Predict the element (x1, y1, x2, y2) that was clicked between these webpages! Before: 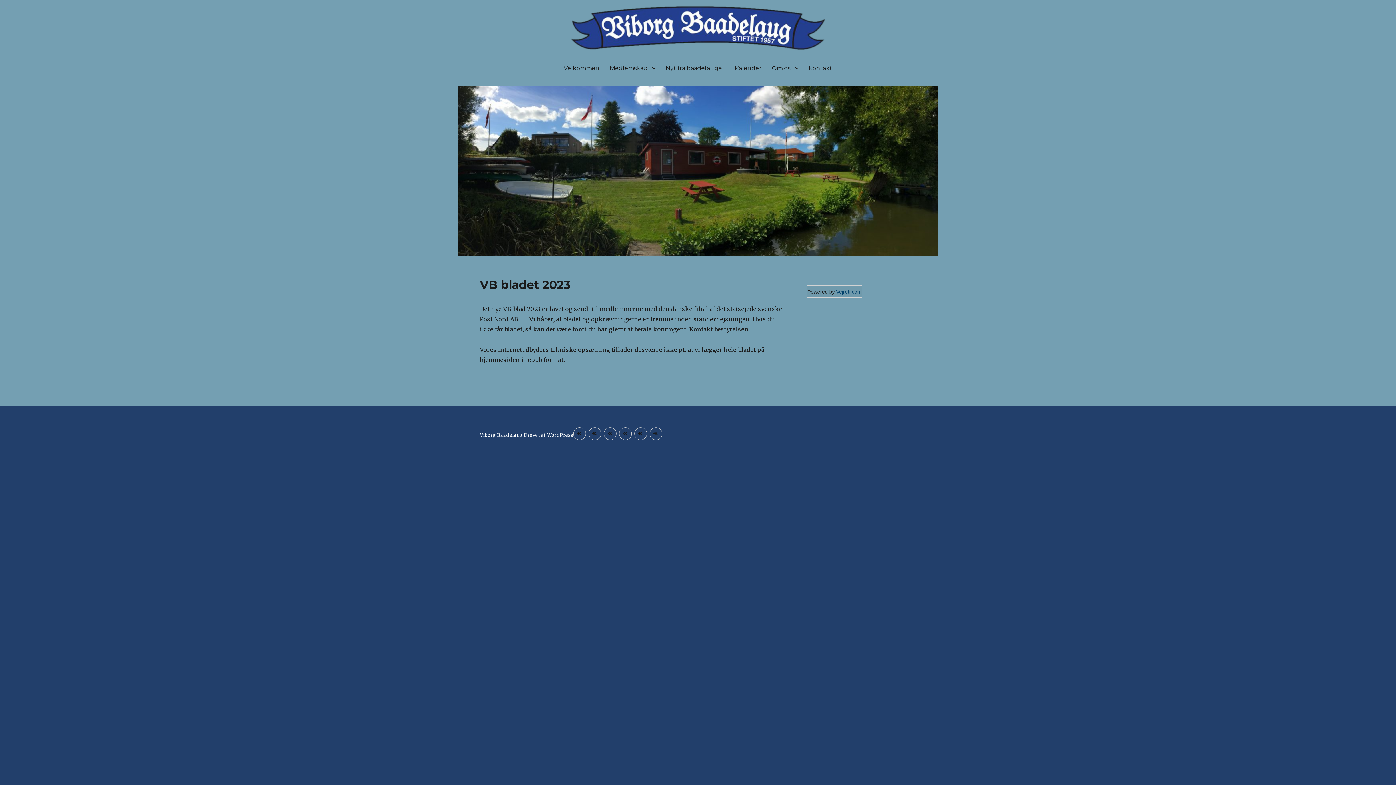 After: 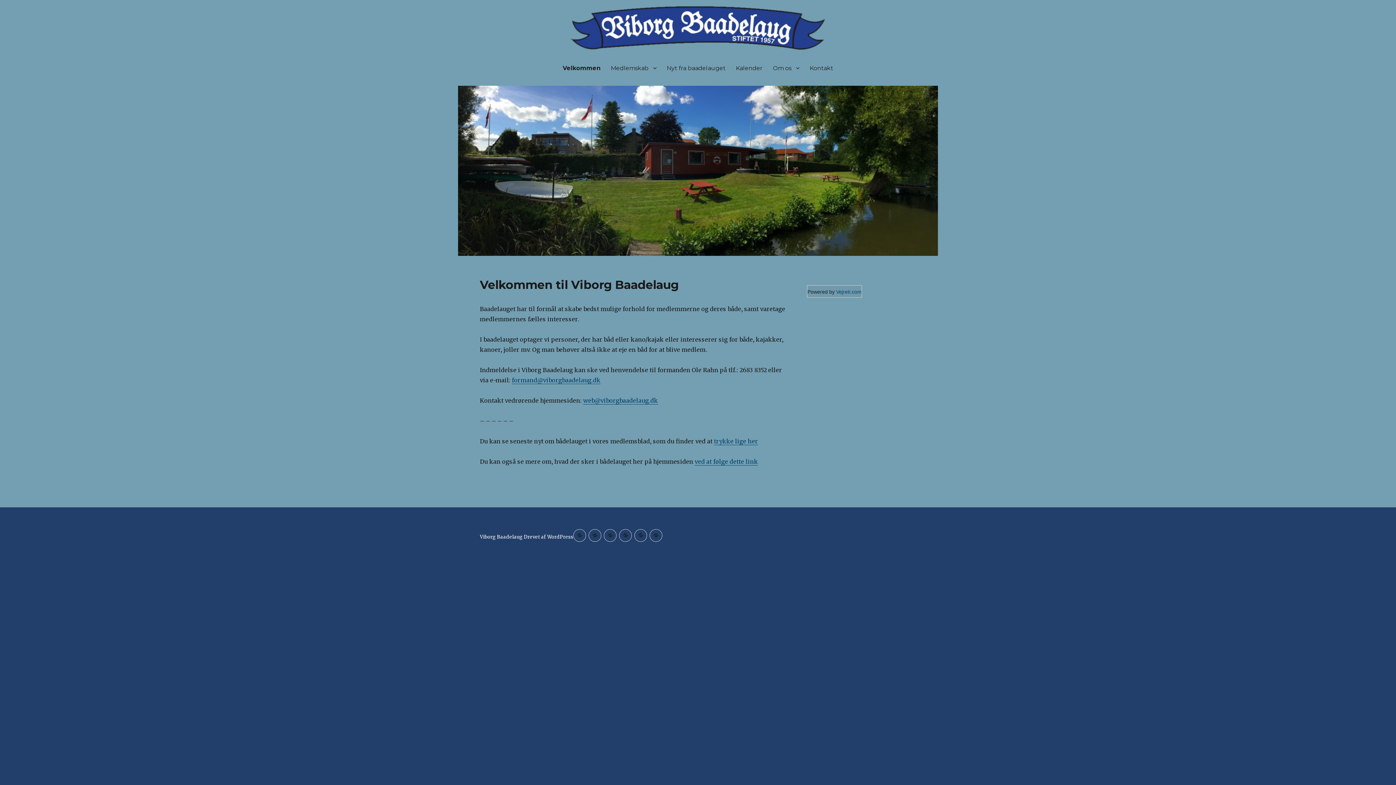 Action: bbox: (458, 85, 938, 255)